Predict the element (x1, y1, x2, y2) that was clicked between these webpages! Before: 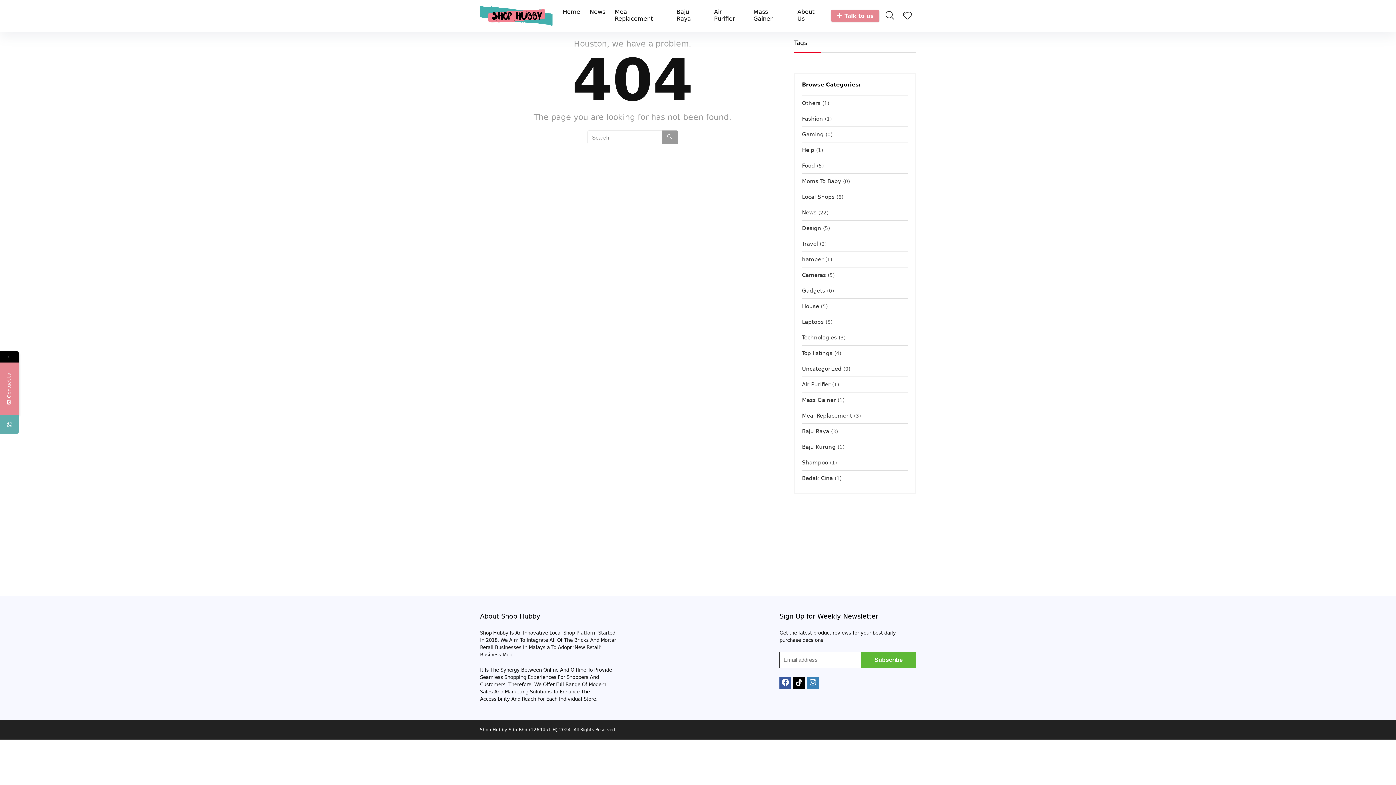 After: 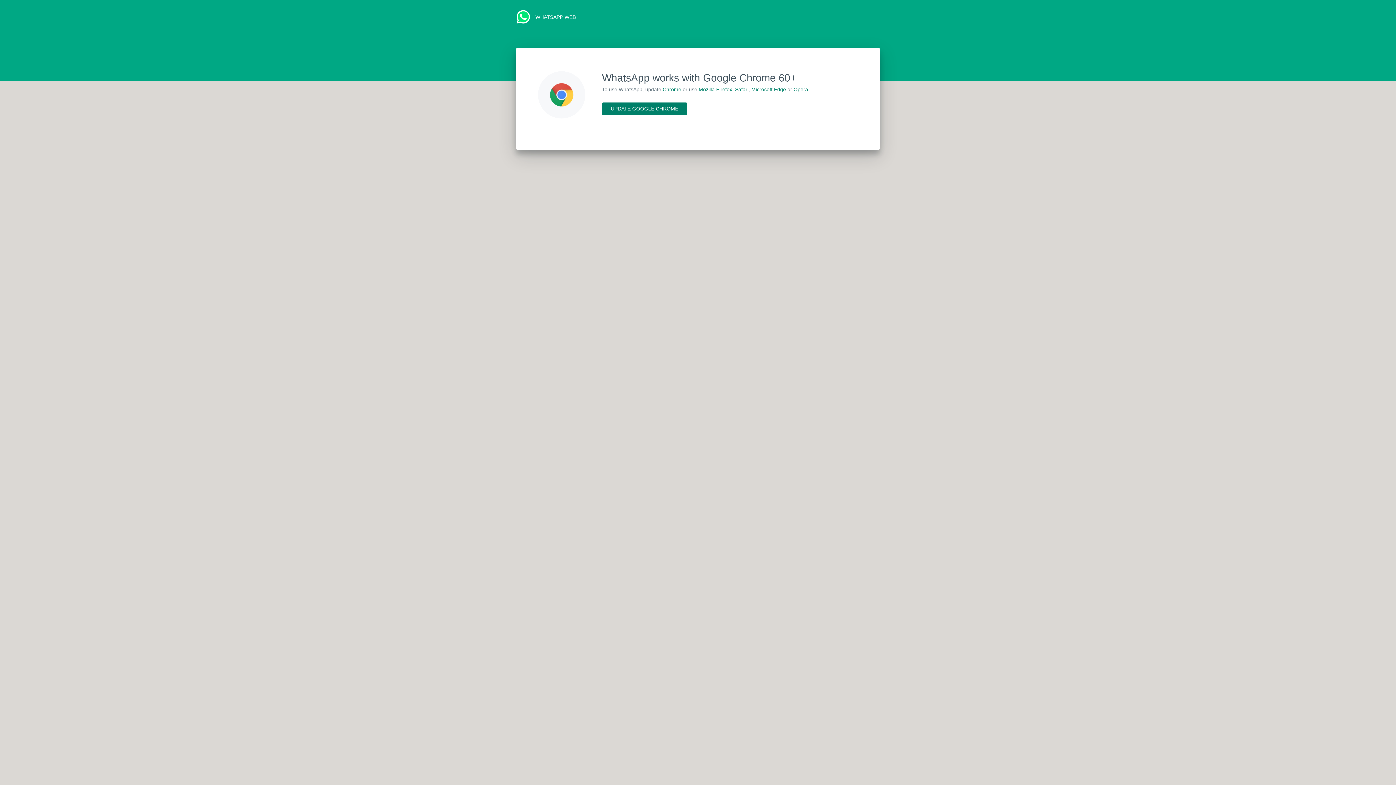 Action: bbox: (0, 415, 19, 434)